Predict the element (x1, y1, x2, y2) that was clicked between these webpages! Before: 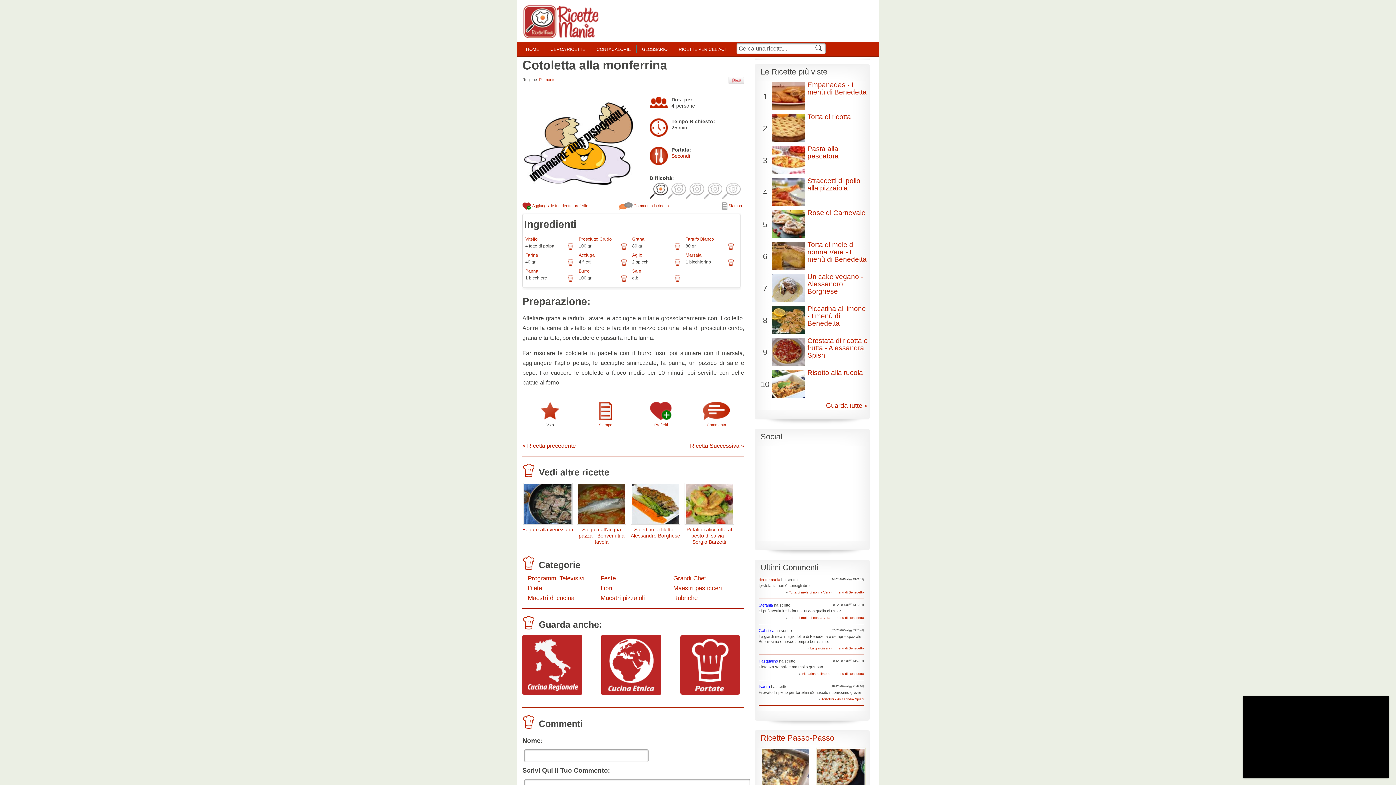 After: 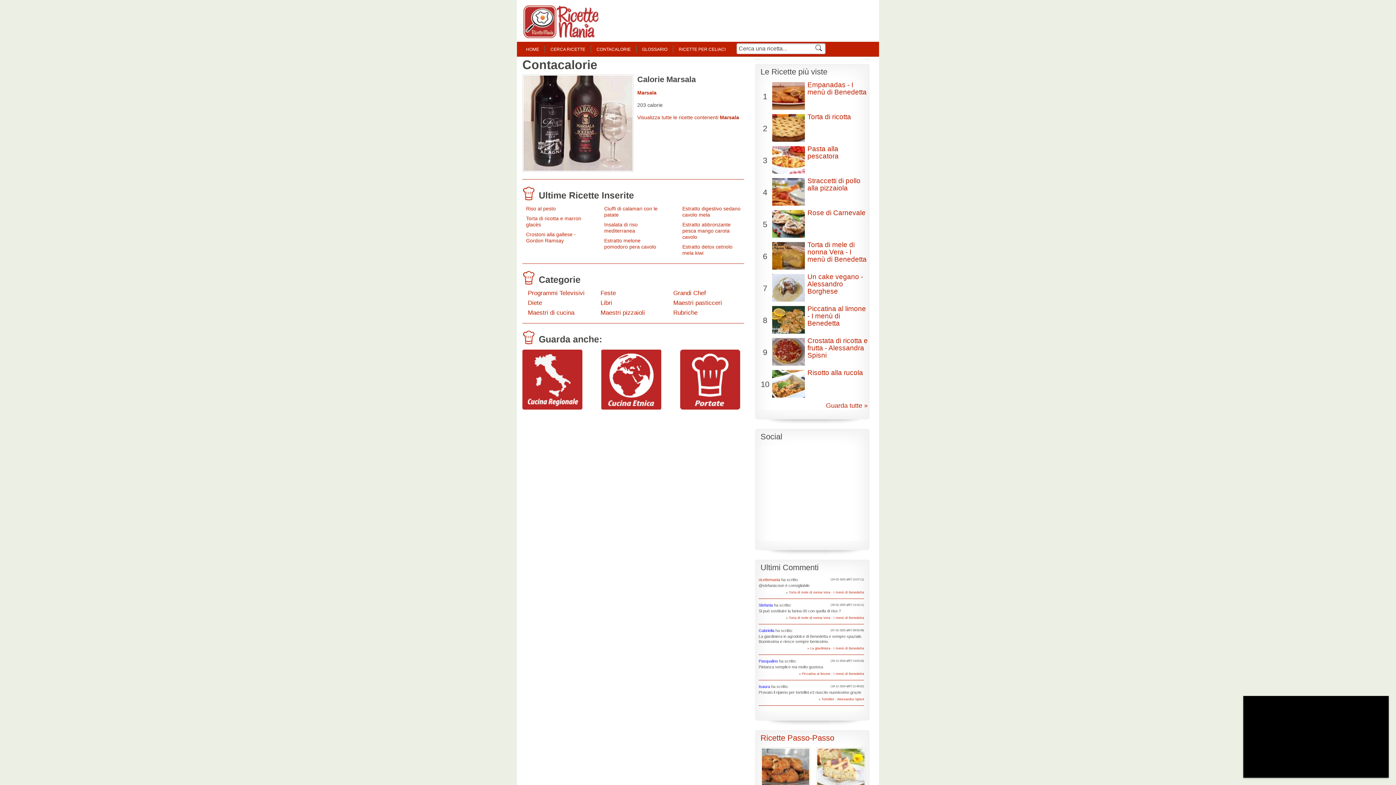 Action: bbox: (728, 262, 733, 267)